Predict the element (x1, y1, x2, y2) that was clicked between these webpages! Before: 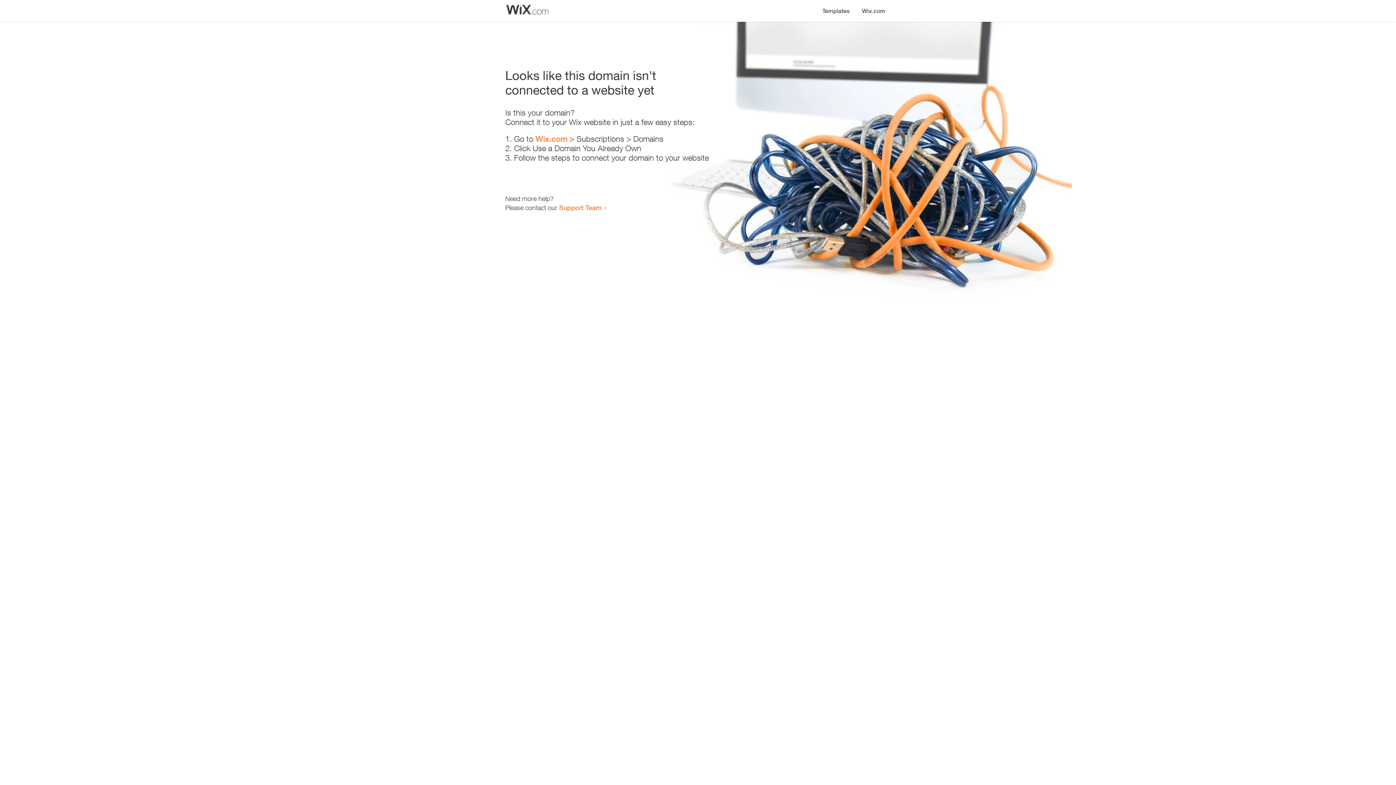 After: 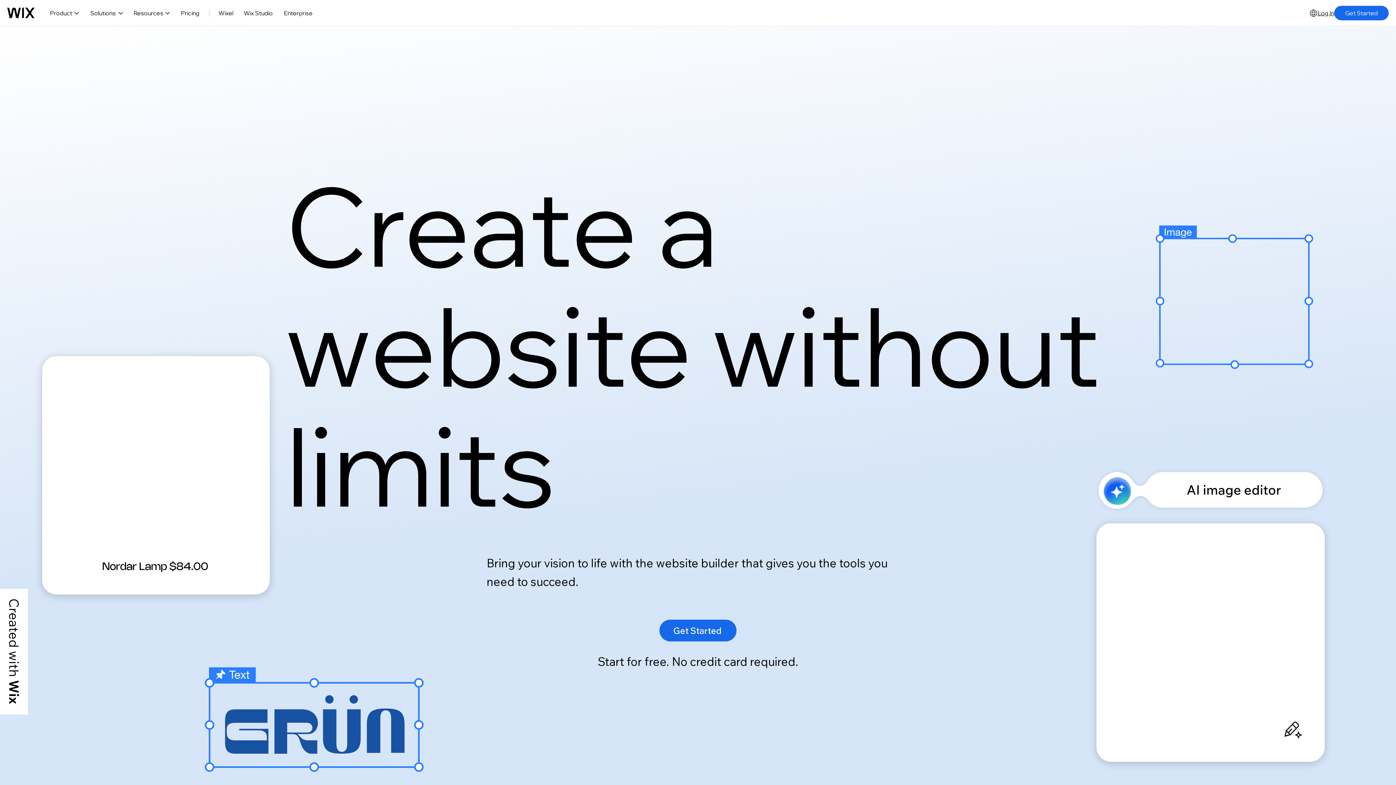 Action: label: Wix.com bbox: (856, 0, 890, 14)